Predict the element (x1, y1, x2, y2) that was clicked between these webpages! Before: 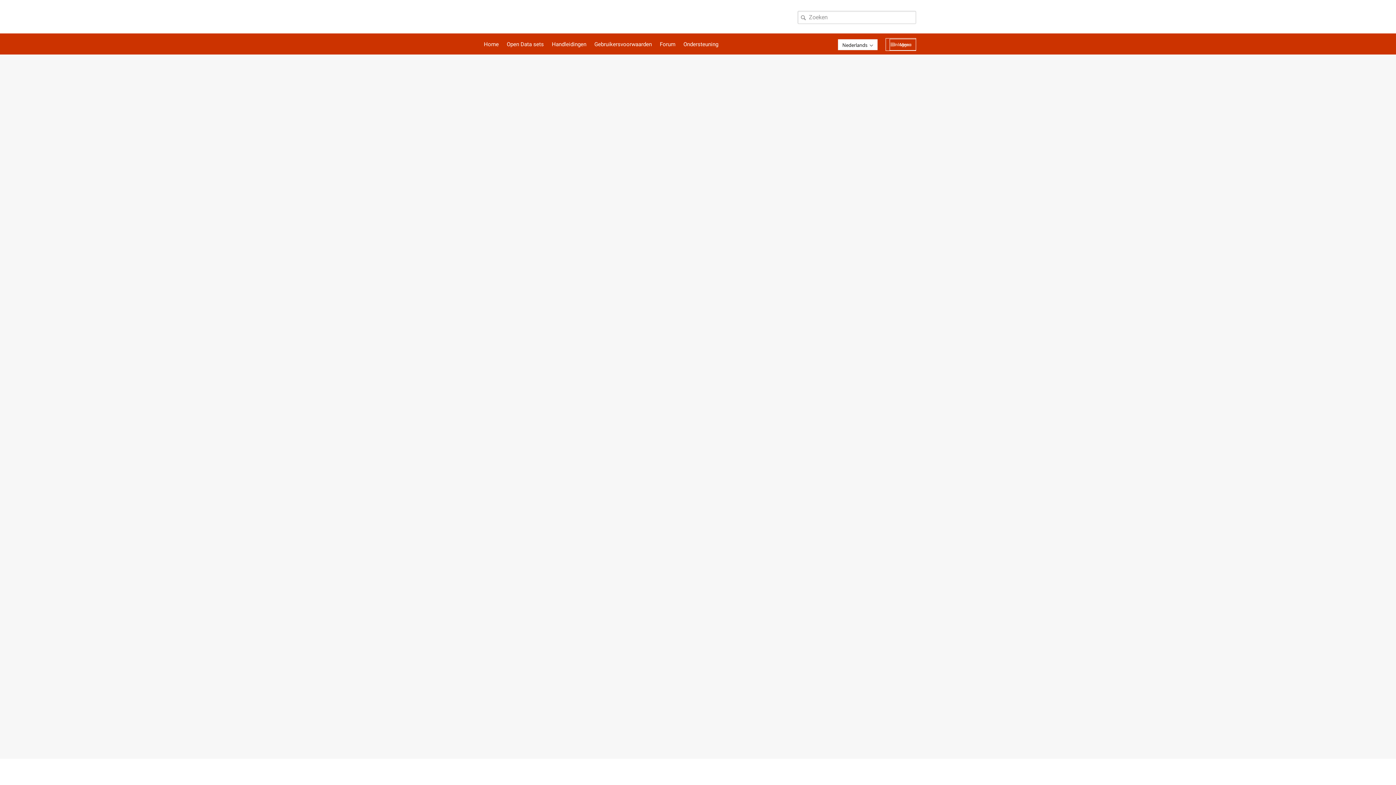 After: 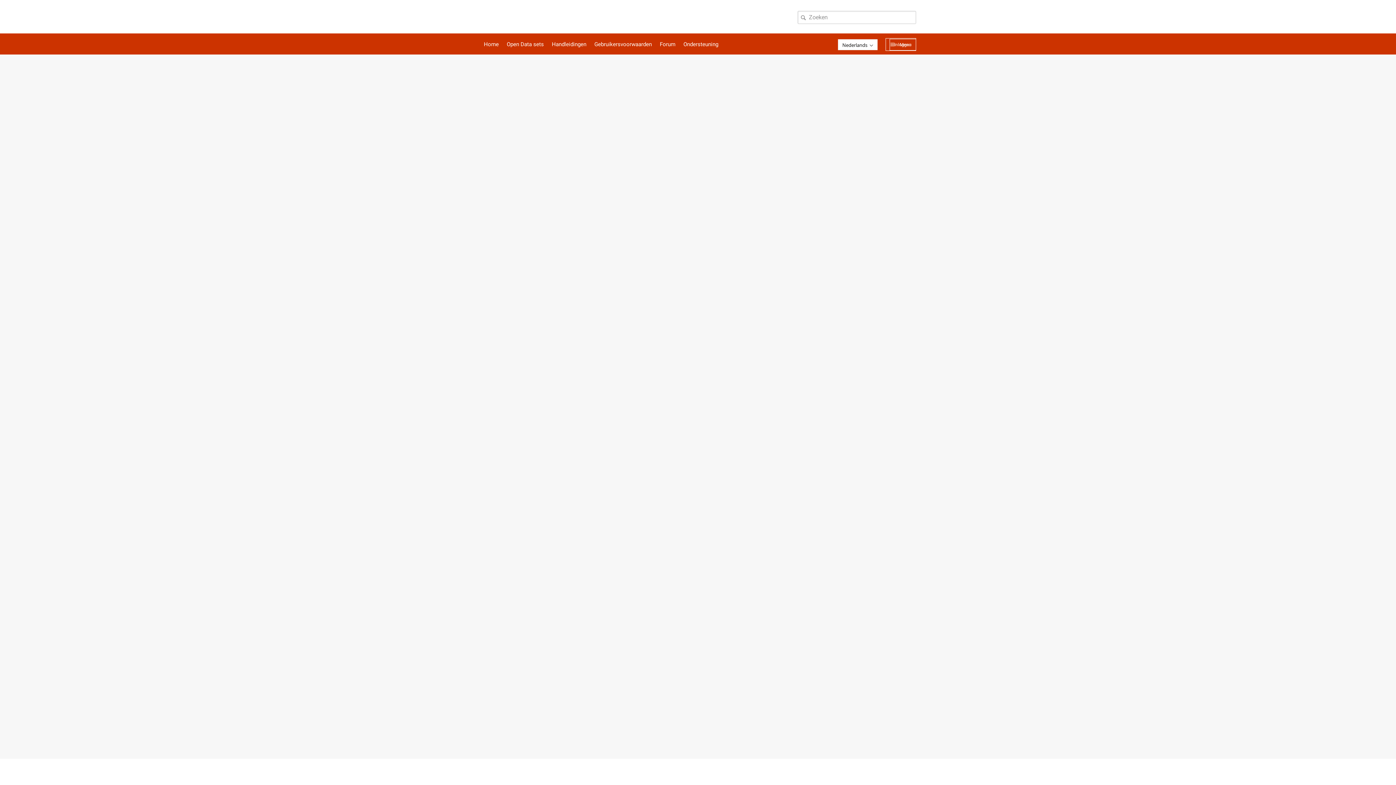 Action: label: Open Data sets bbox: (502, 33, 548, 54)